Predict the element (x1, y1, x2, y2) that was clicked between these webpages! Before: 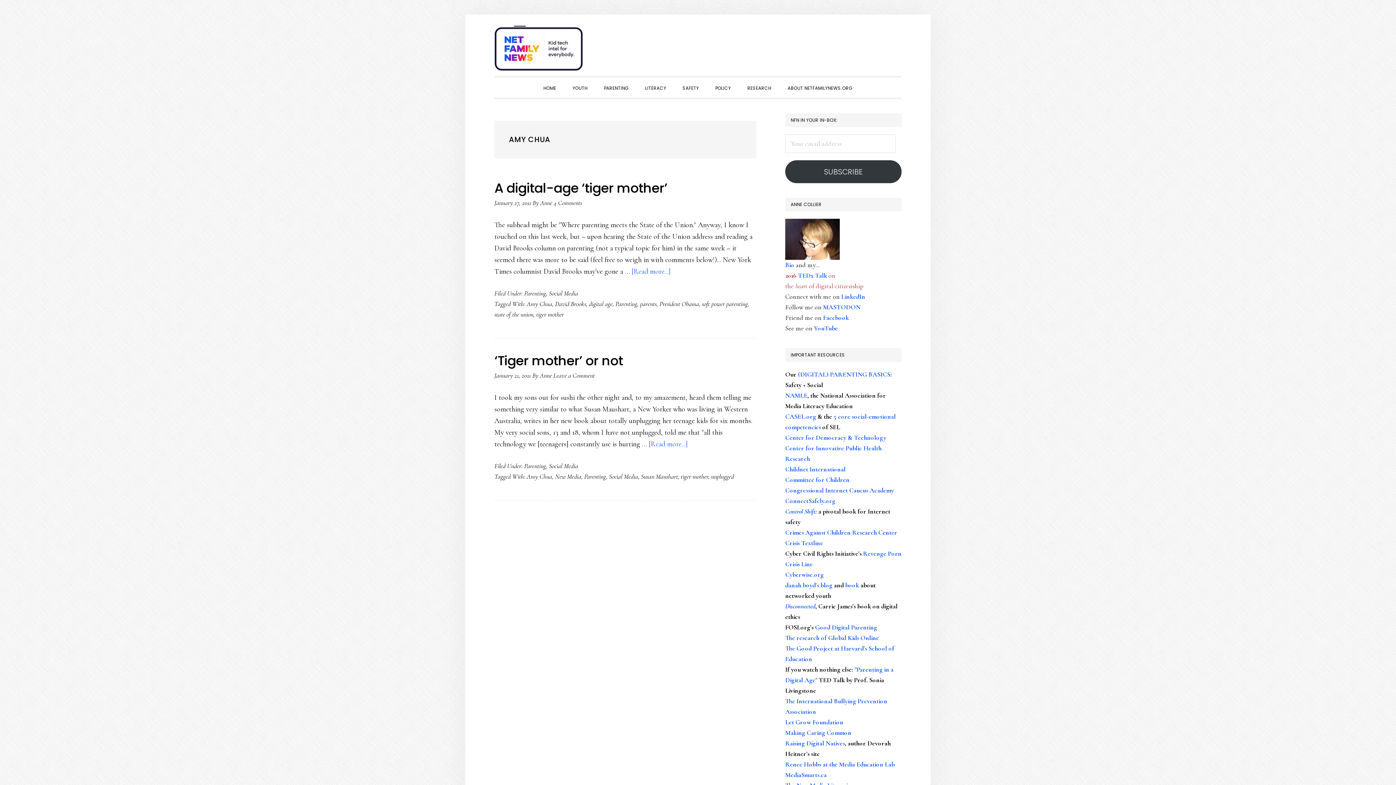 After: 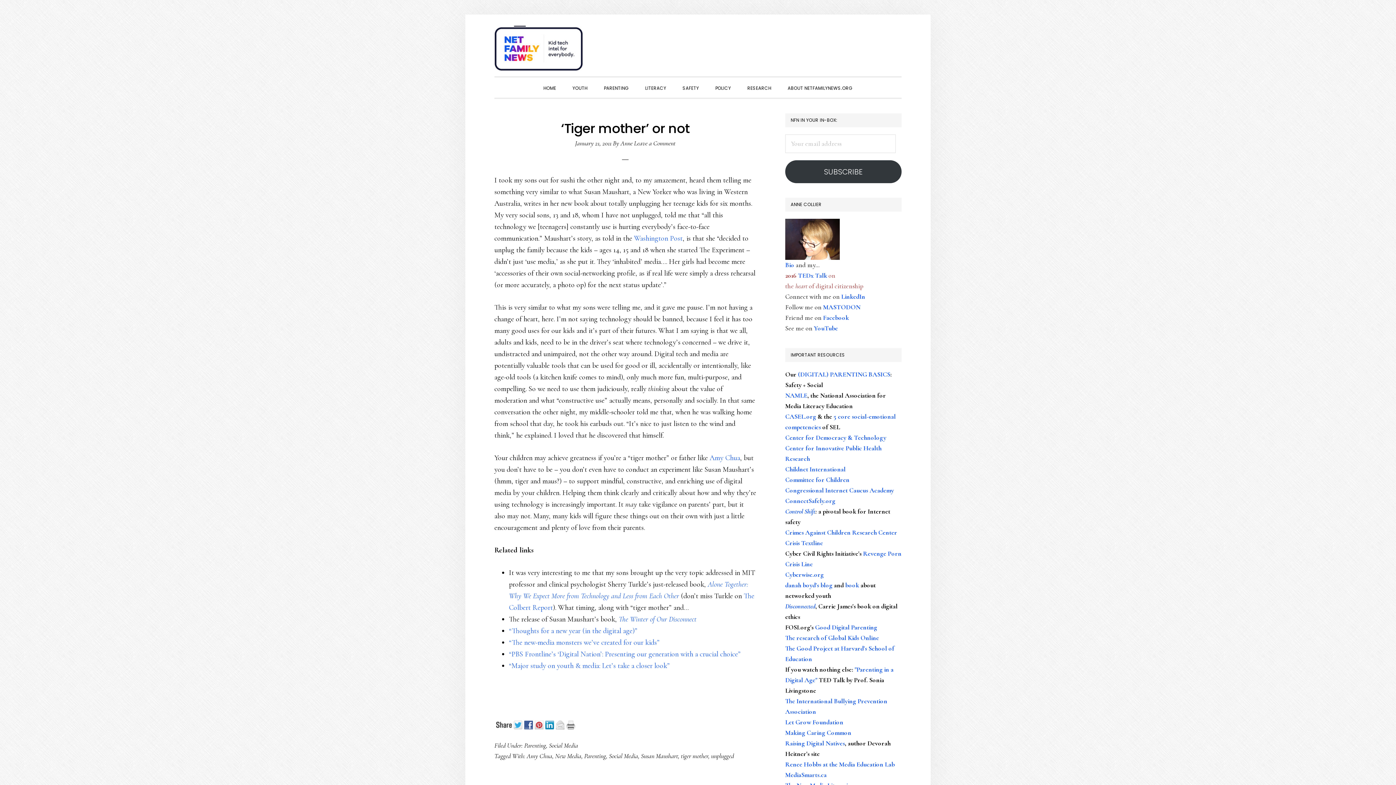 Action: bbox: (648, 440, 688, 448) label: [Read more...]
about ‘Tiger mother’ or not